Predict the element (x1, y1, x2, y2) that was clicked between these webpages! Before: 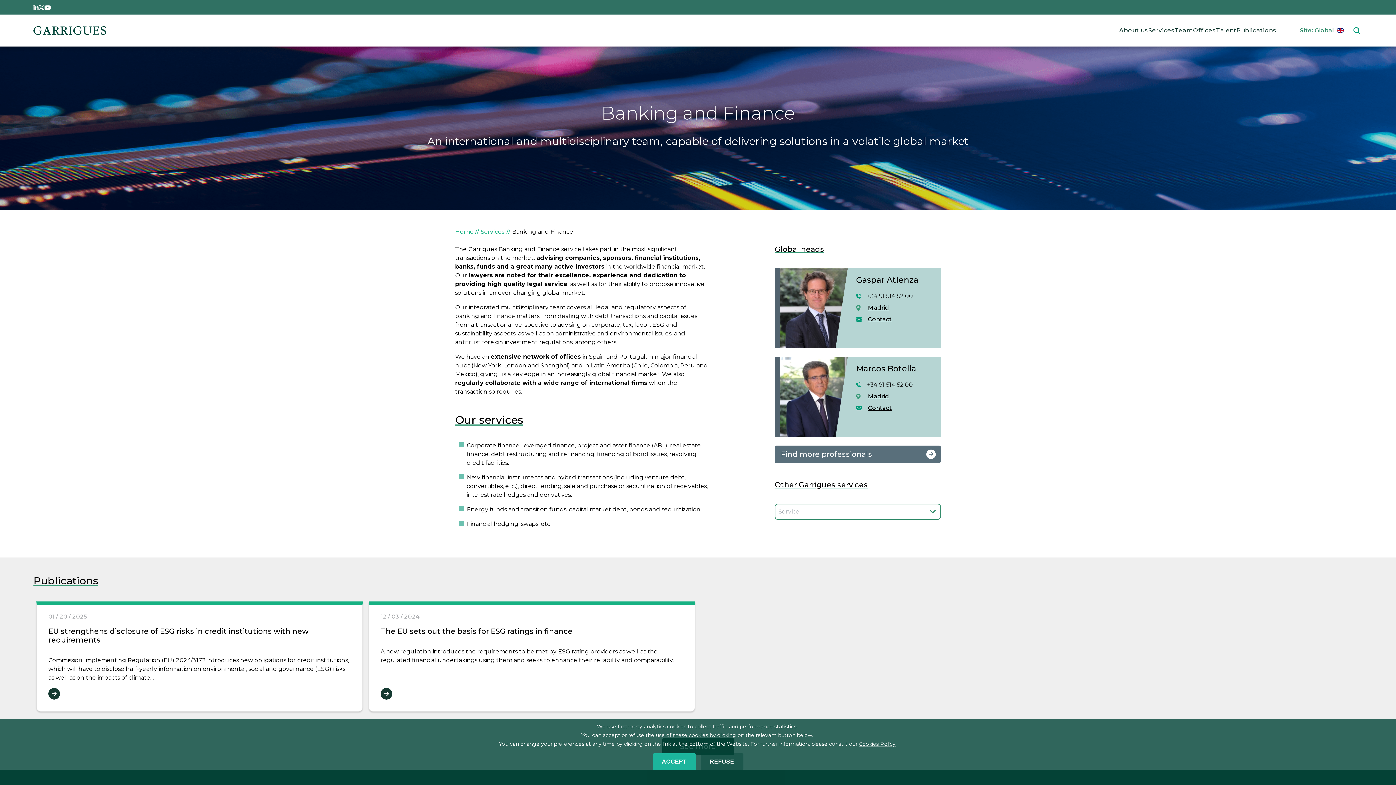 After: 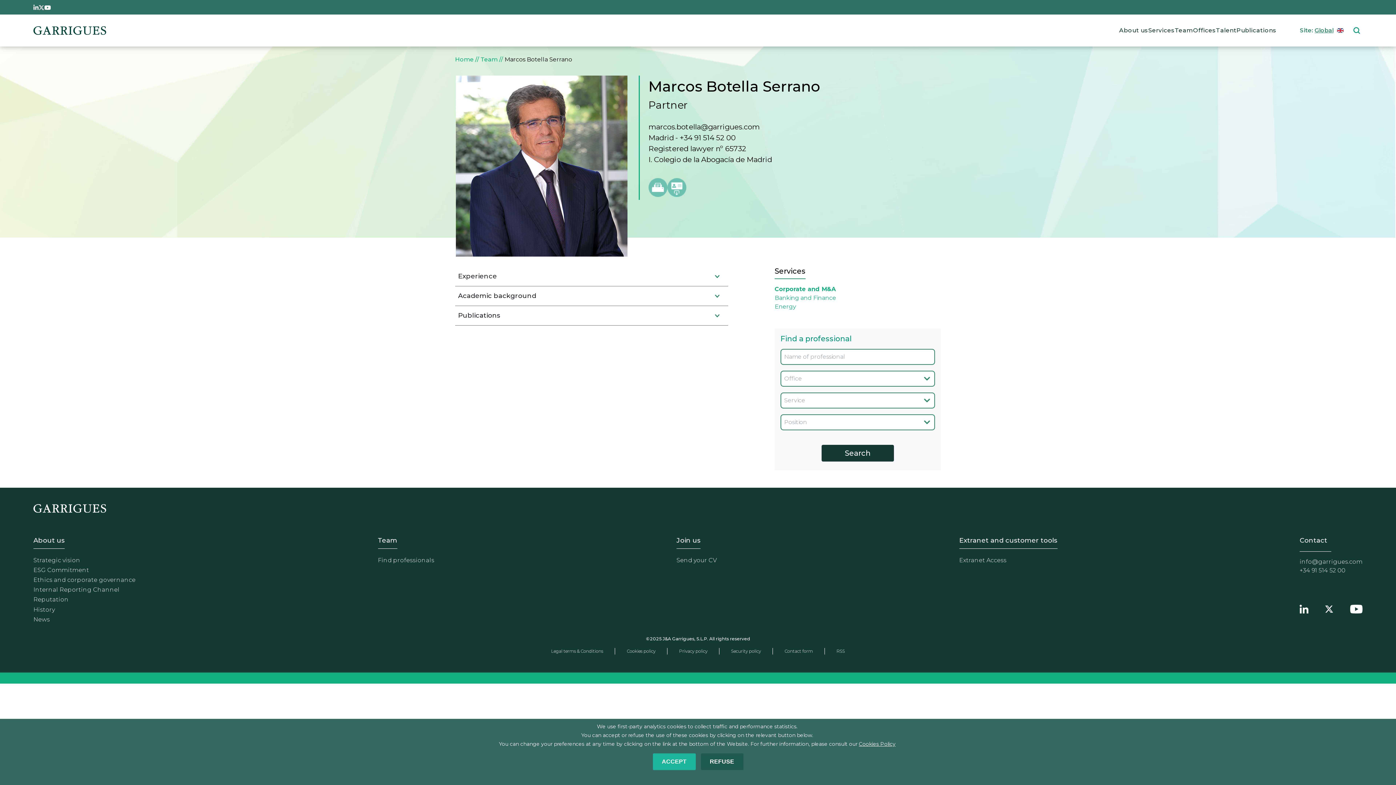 Action: label: Marcos Botella bbox: (856, 364, 916, 373)